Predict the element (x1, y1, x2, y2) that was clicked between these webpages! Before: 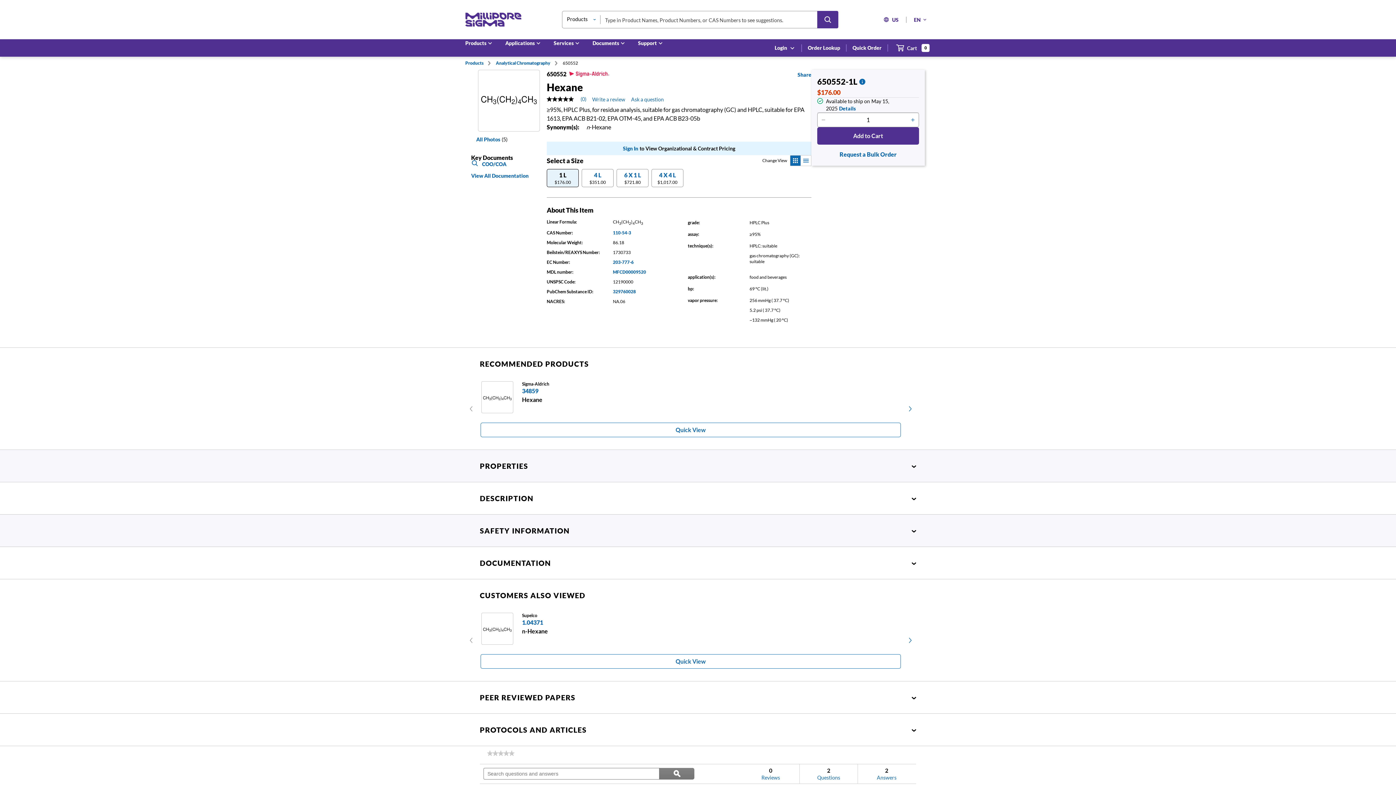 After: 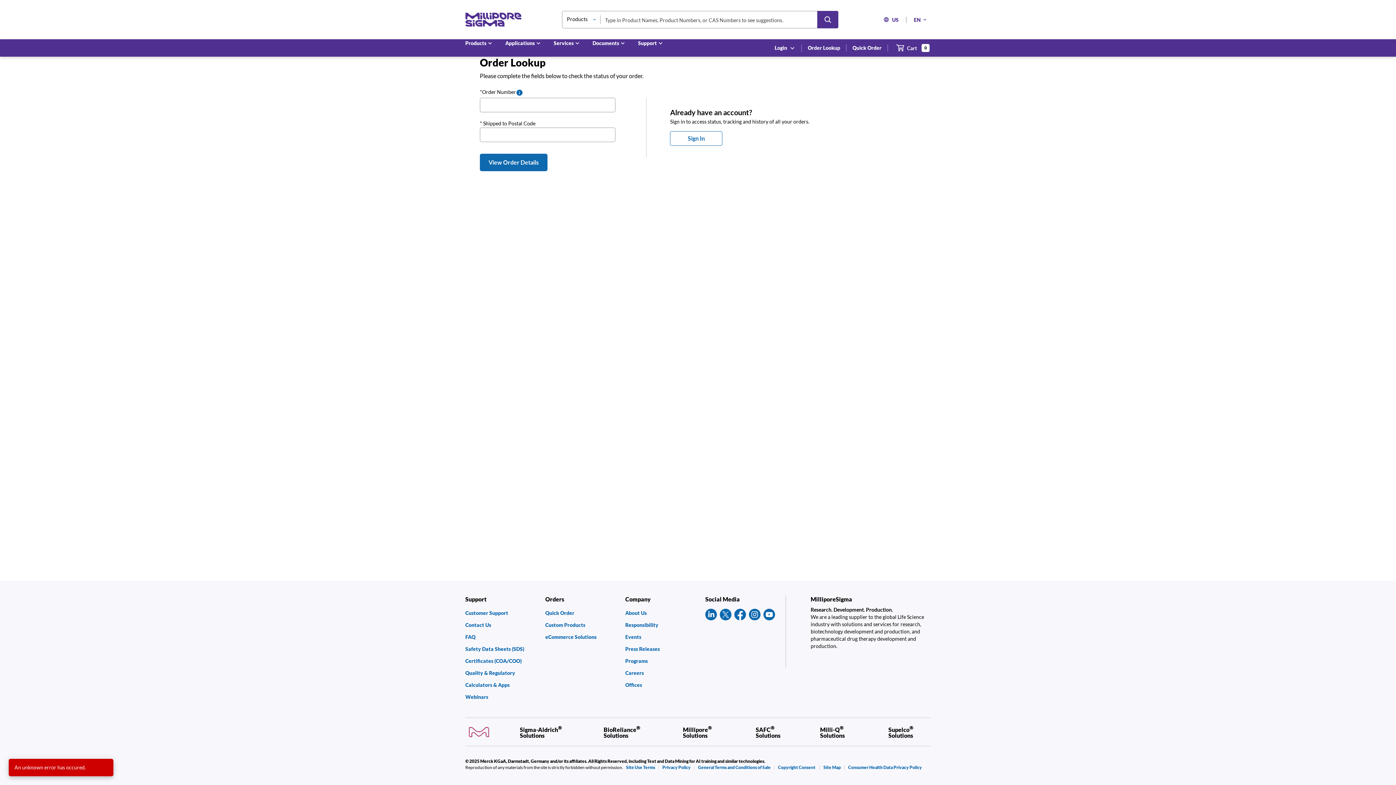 Action: bbox: (808, 44, 840, 51) label: Order Lookup